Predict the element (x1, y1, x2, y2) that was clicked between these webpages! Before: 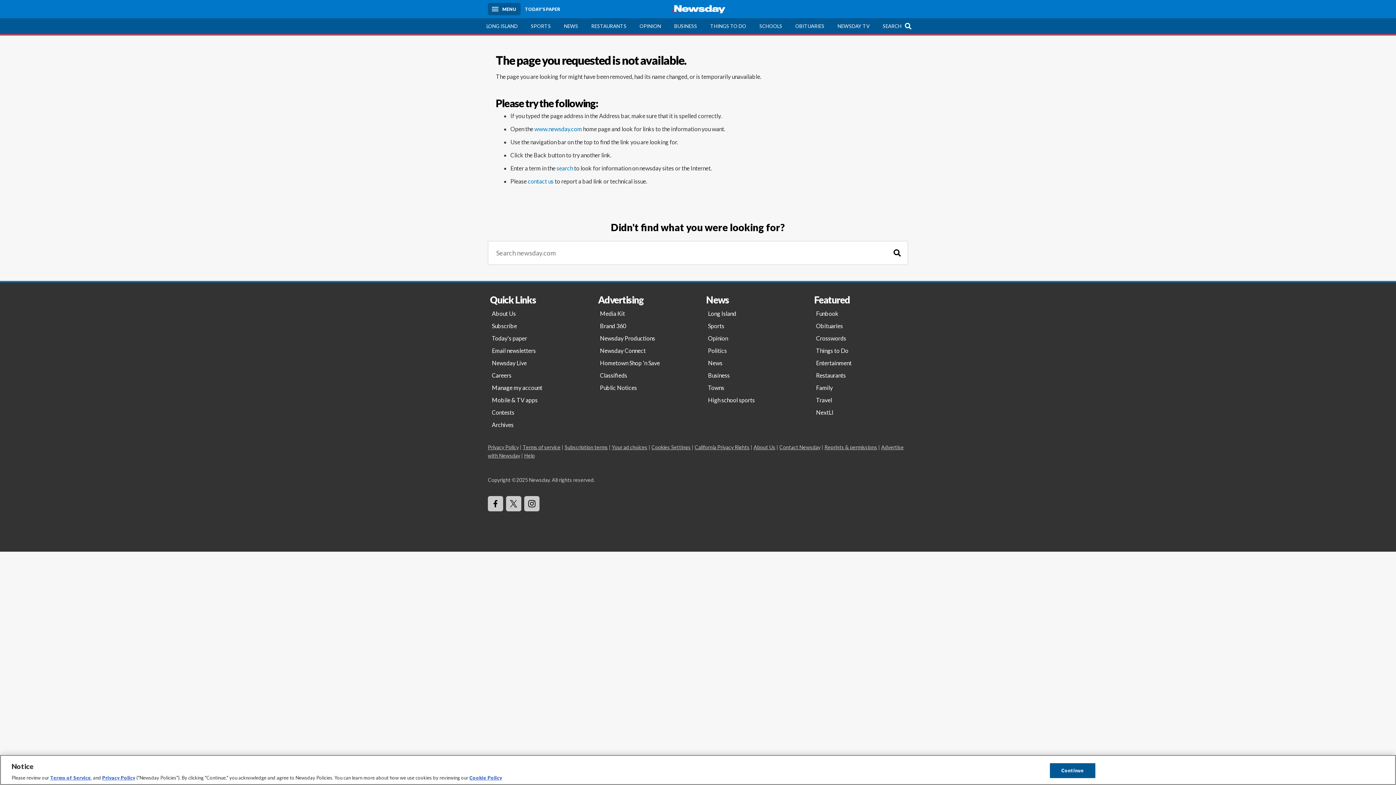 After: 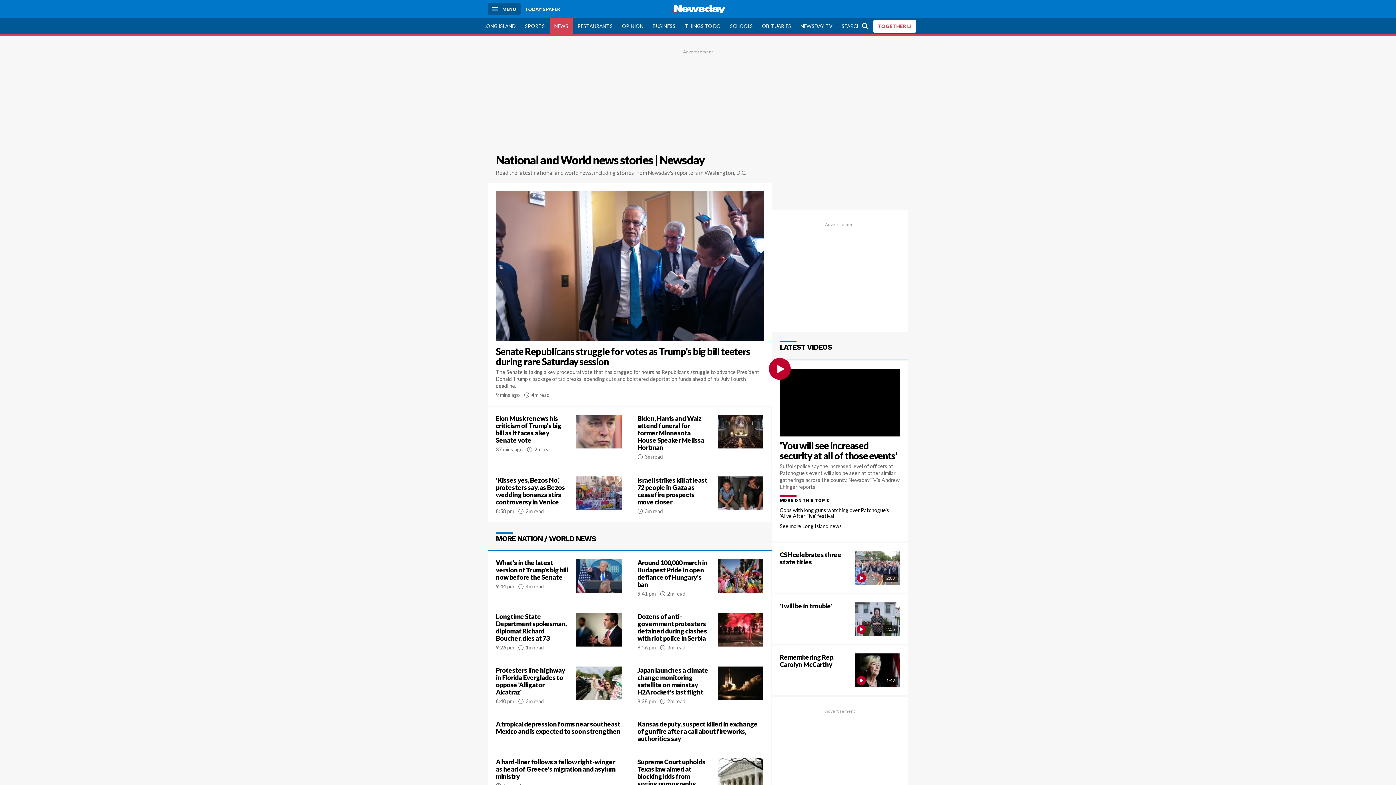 Action: bbox: (557, 18, 584, 34) label: NEWS